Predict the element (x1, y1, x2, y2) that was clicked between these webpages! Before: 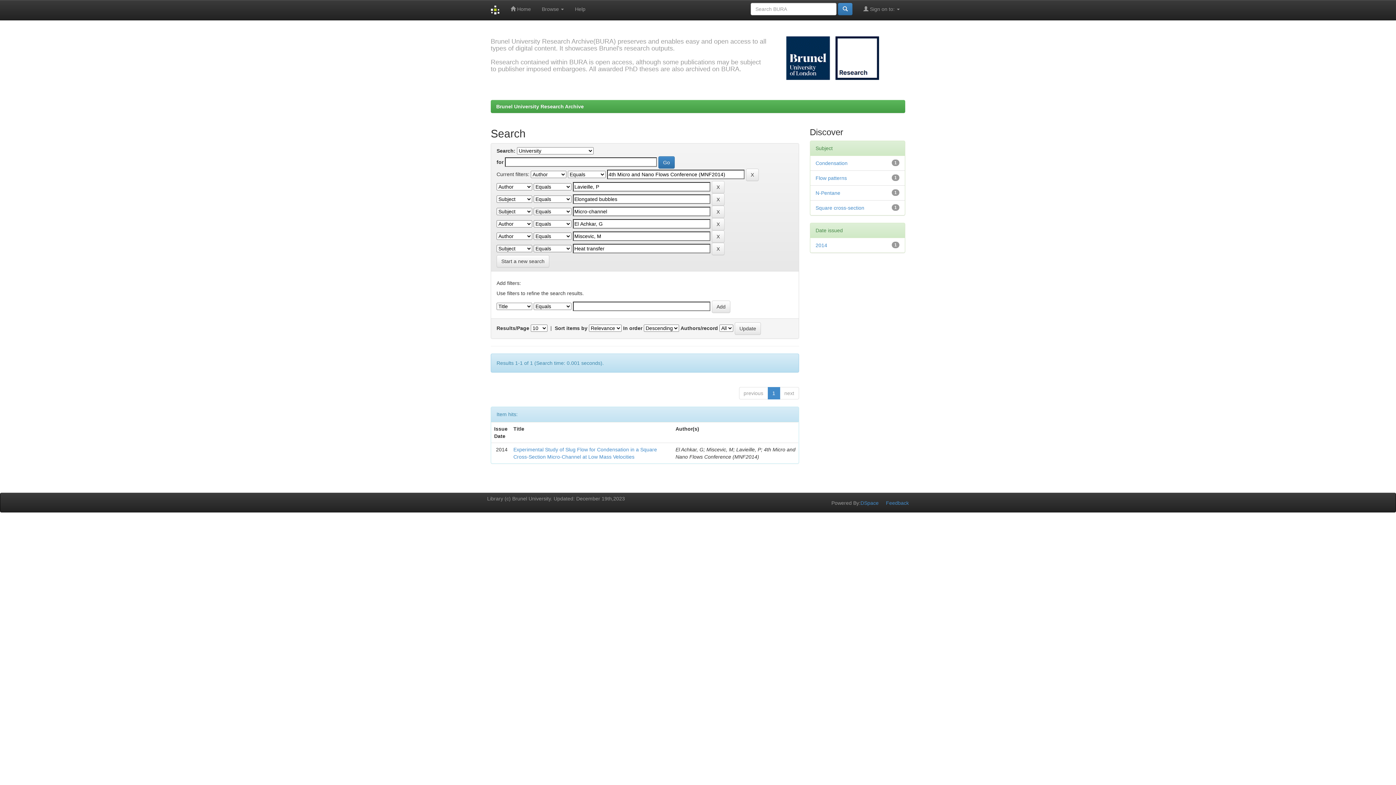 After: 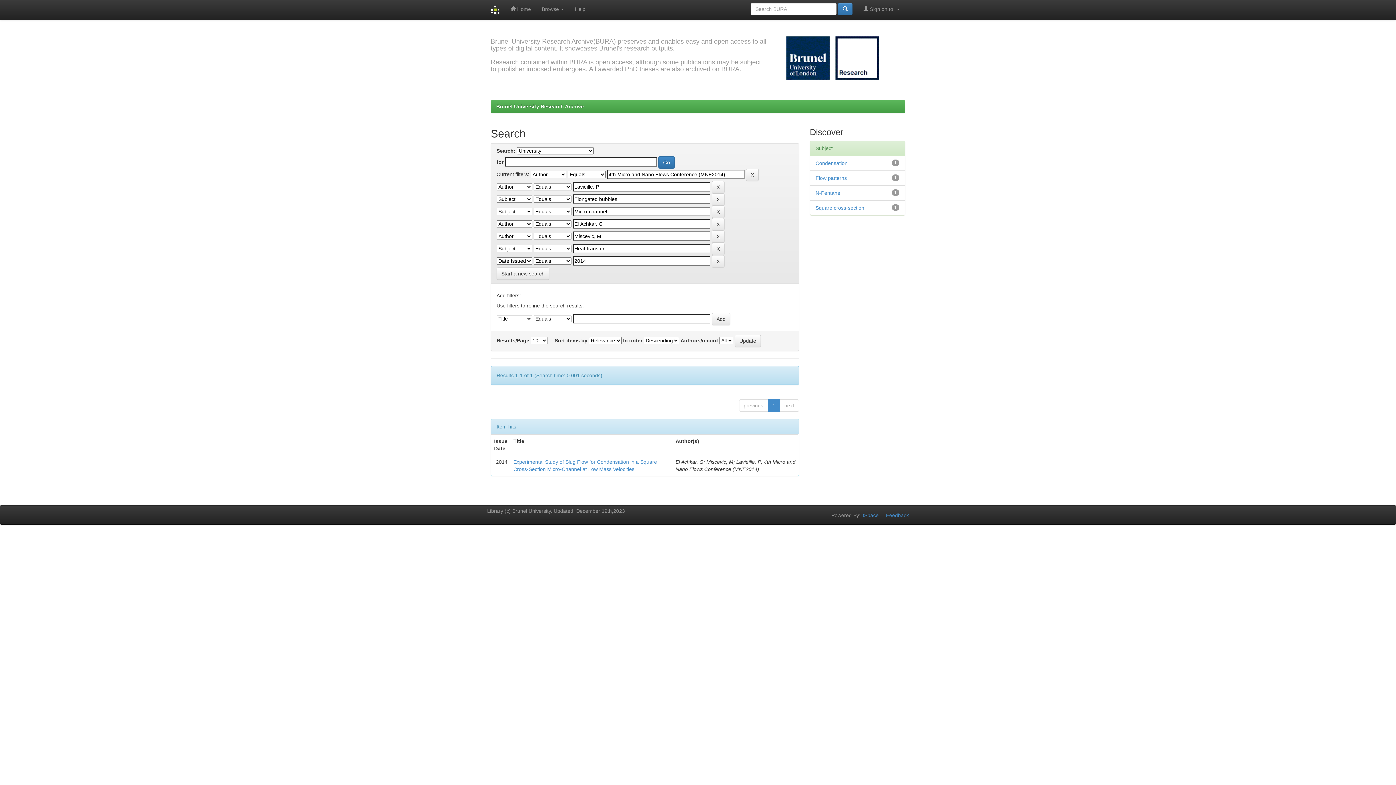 Action: bbox: (815, 242, 827, 248) label: 2014